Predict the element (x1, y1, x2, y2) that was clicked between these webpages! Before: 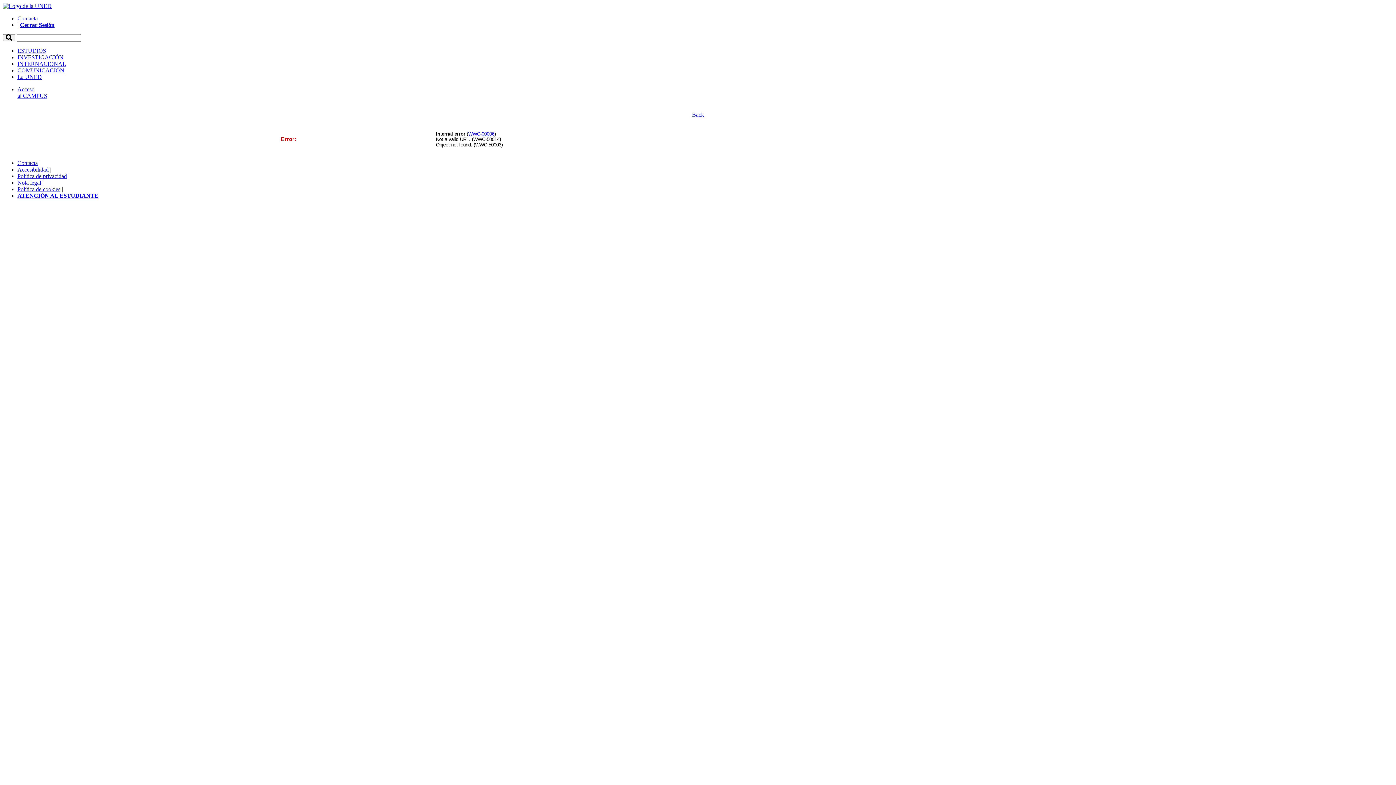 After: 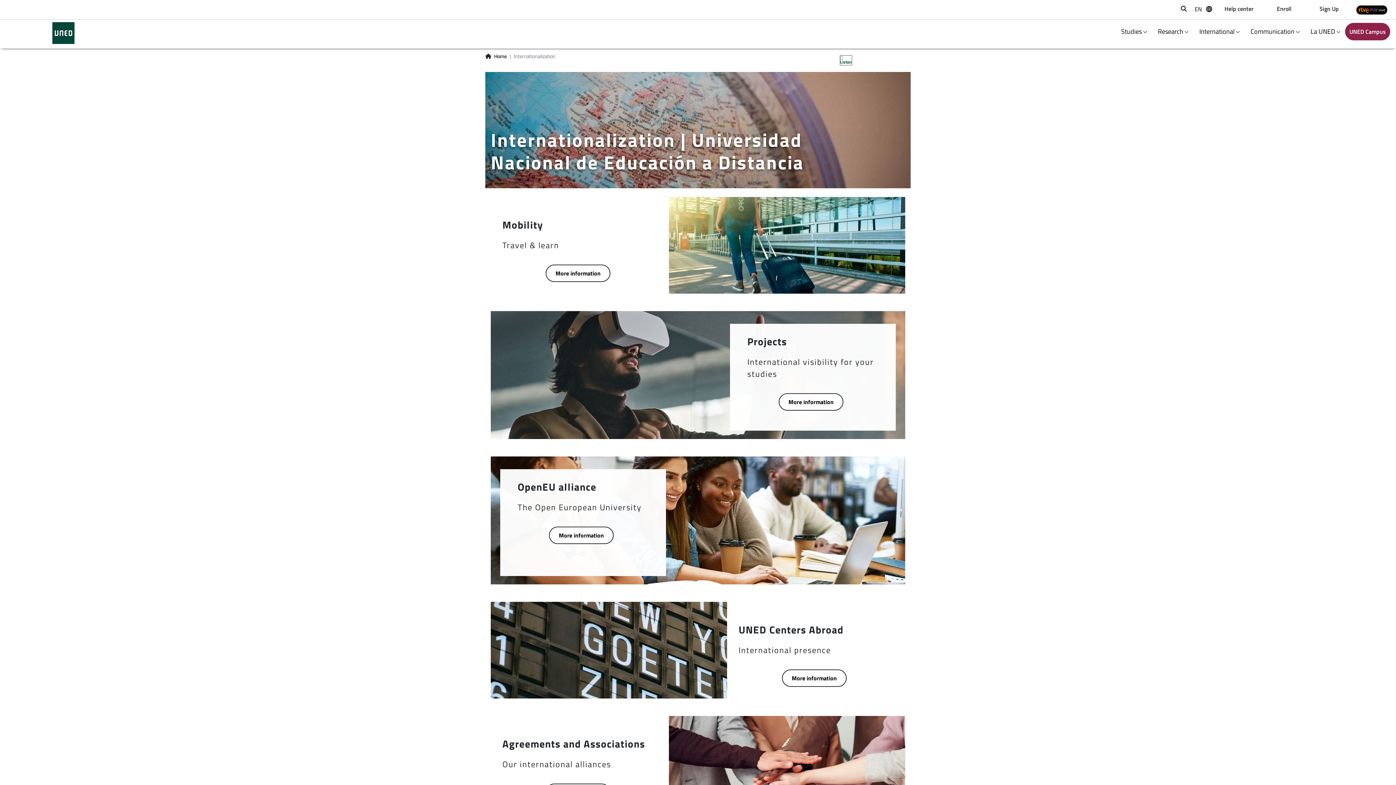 Action: label: INTERNACIONAL bbox: (17, 60, 66, 66)